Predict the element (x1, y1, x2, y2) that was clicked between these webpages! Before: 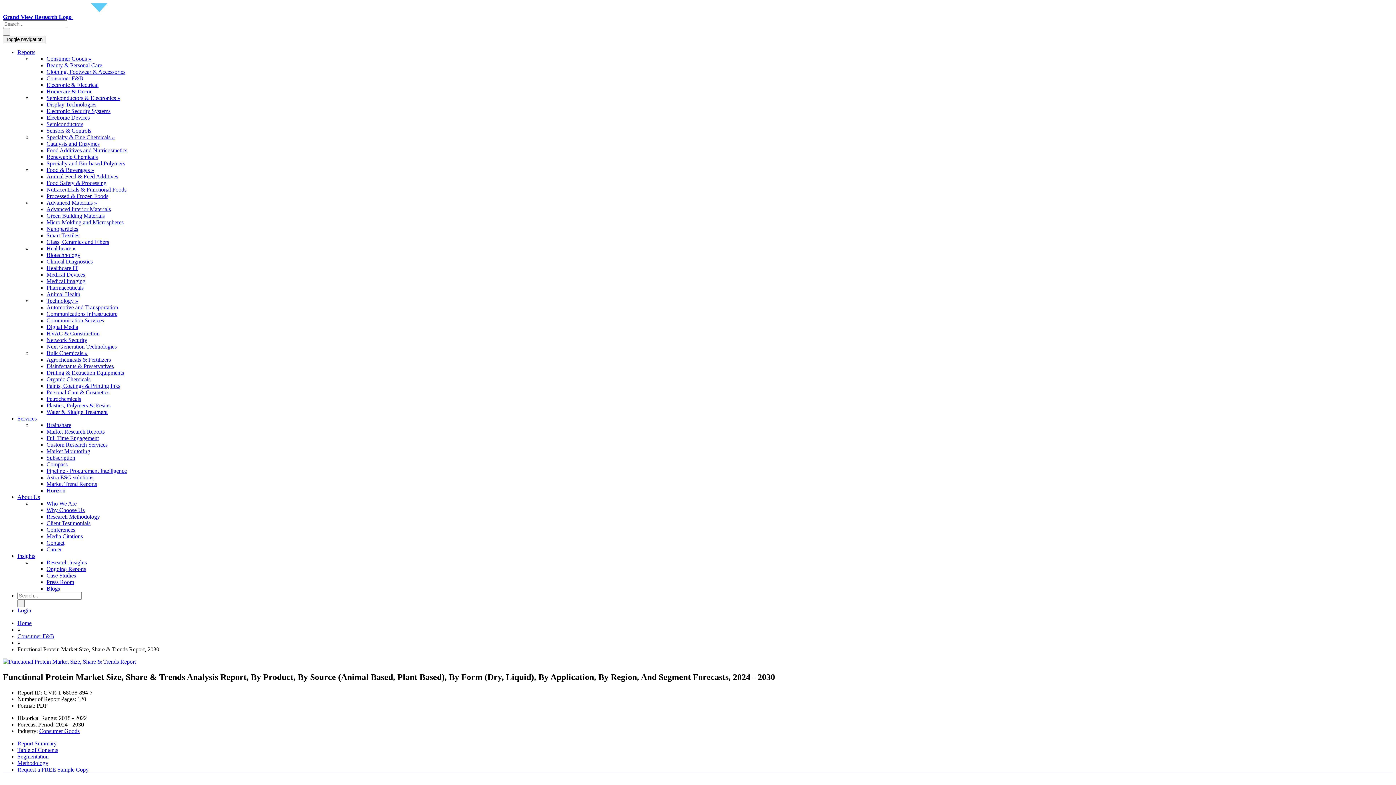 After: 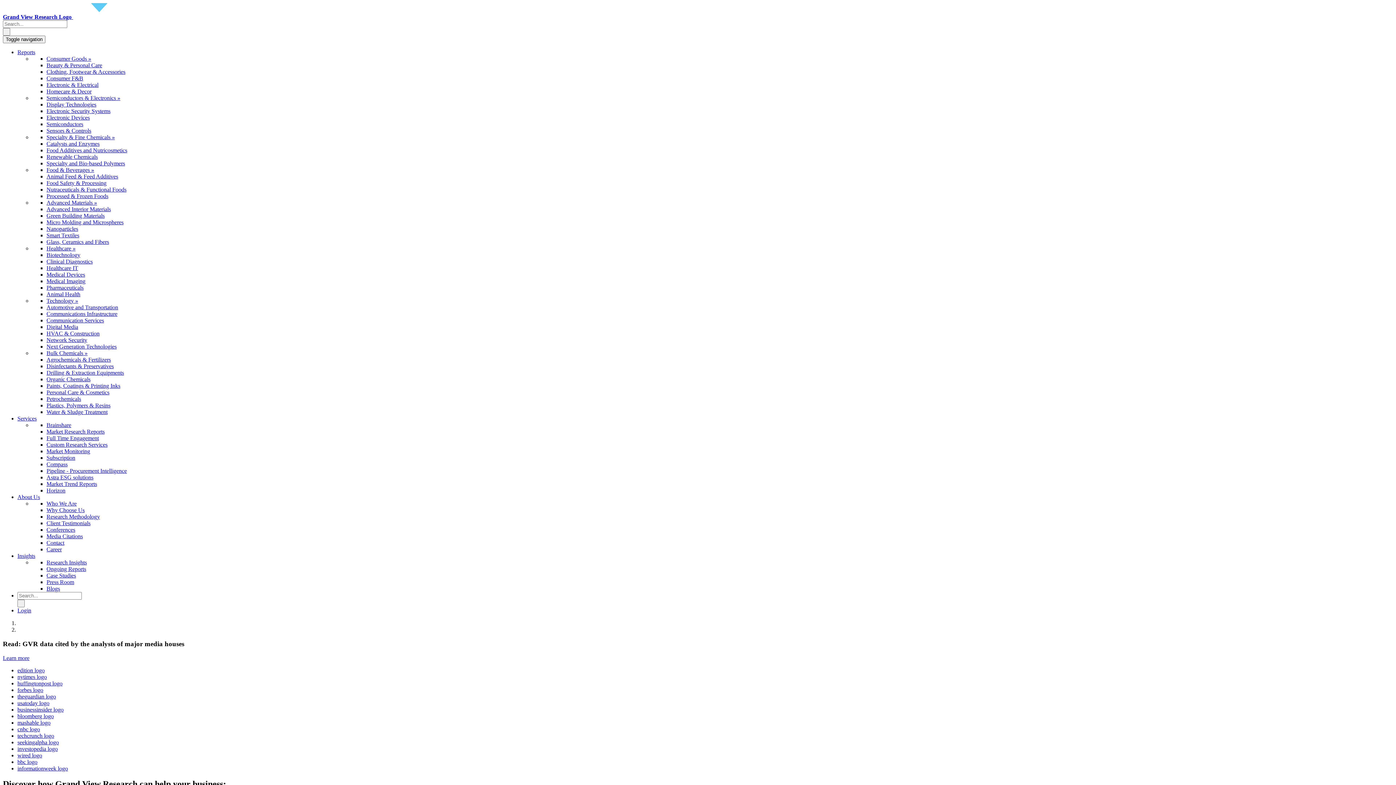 Action: label: Home bbox: (17, 620, 31, 626)